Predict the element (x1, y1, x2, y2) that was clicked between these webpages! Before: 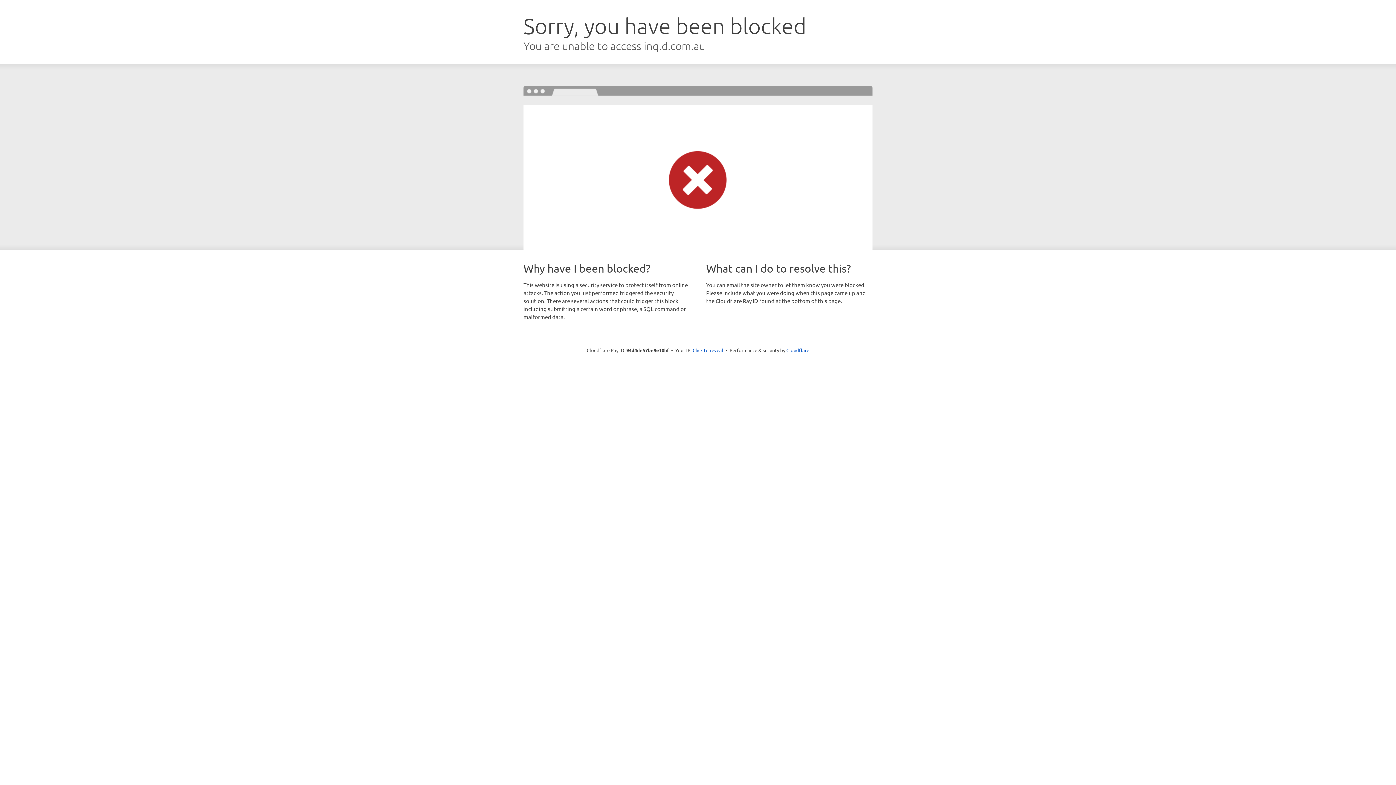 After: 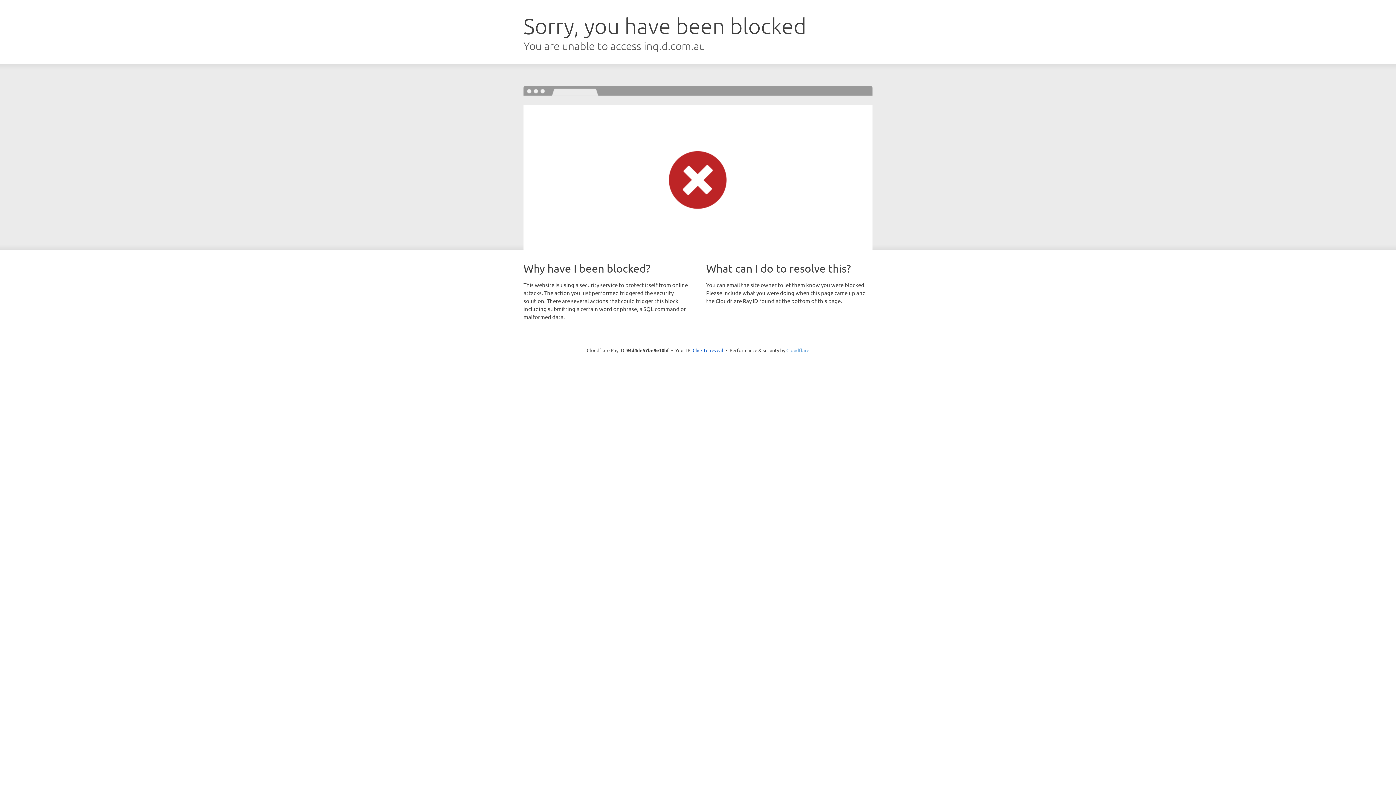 Action: label: Cloudflare bbox: (786, 347, 809, 353)